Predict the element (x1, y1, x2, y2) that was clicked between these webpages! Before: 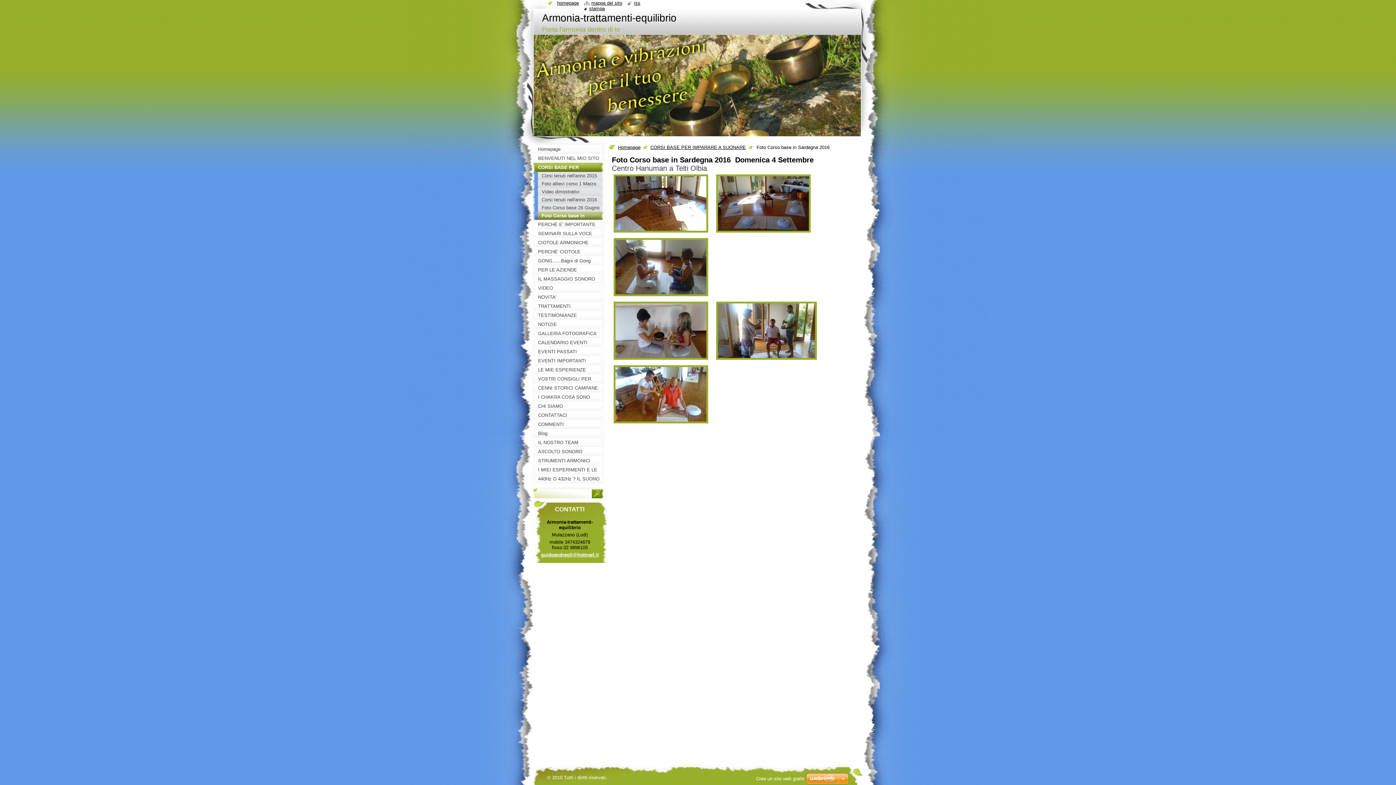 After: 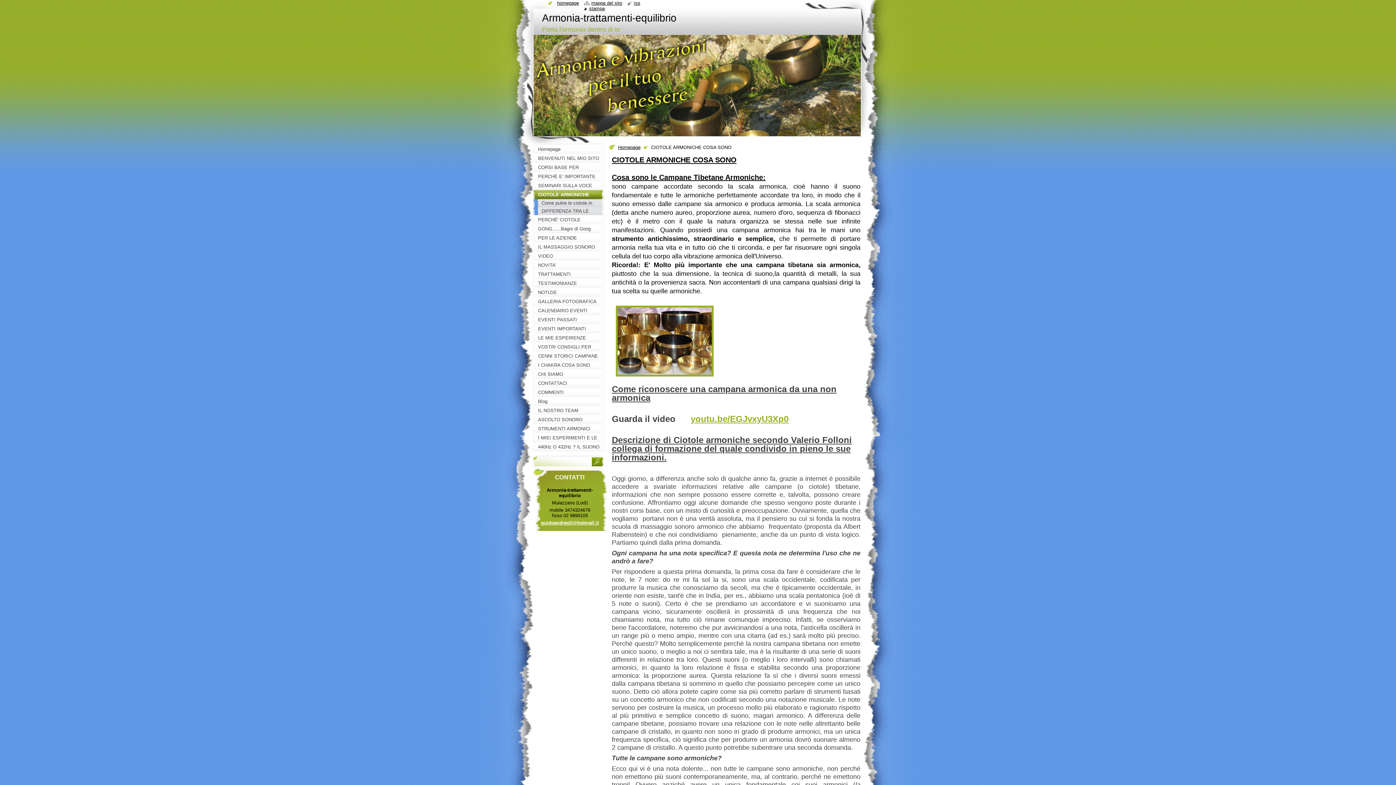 Action: label: CIOTOLE ARMONICHE COSA SONO bbox: (532, 238, 607, 247)